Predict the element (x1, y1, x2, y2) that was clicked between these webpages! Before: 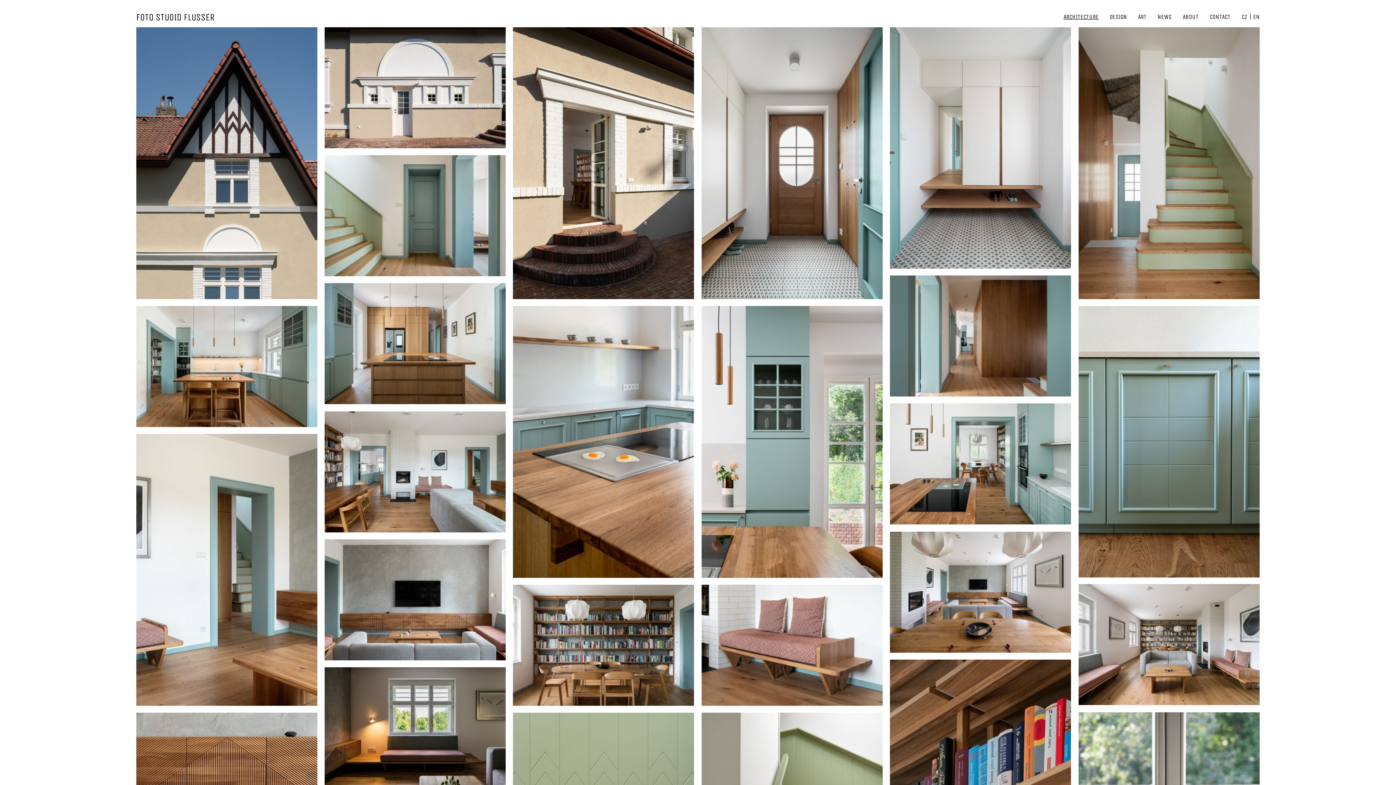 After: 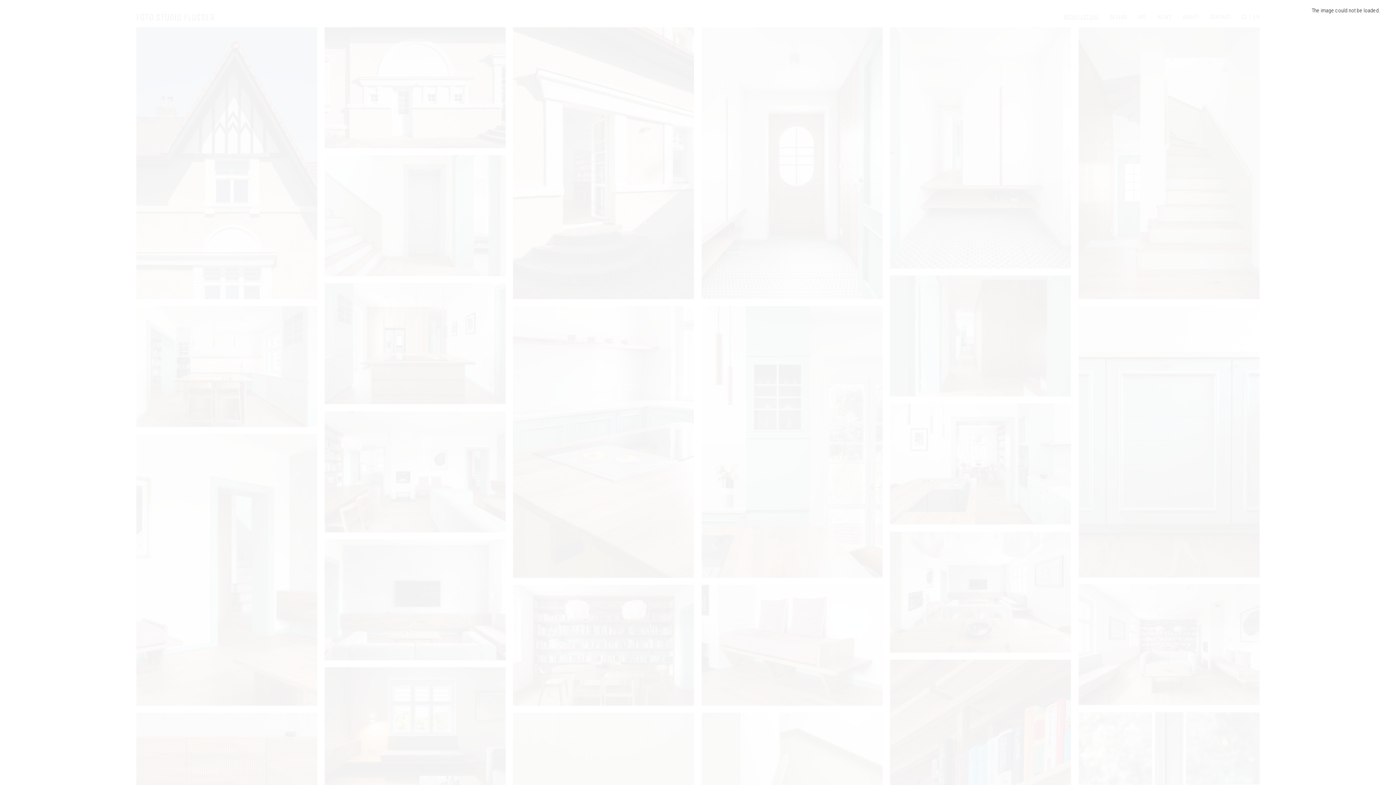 Action: bbox: (701, 306, 882, 577)